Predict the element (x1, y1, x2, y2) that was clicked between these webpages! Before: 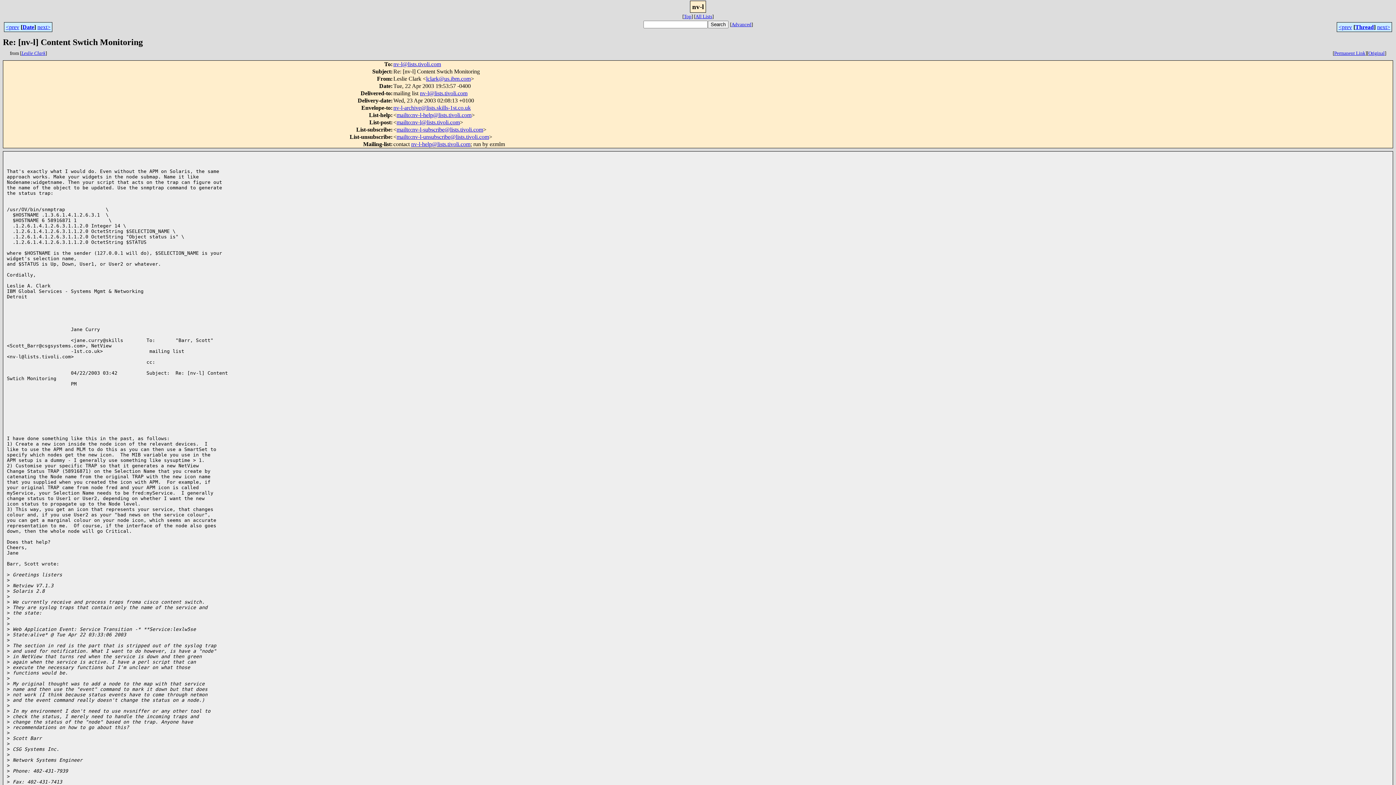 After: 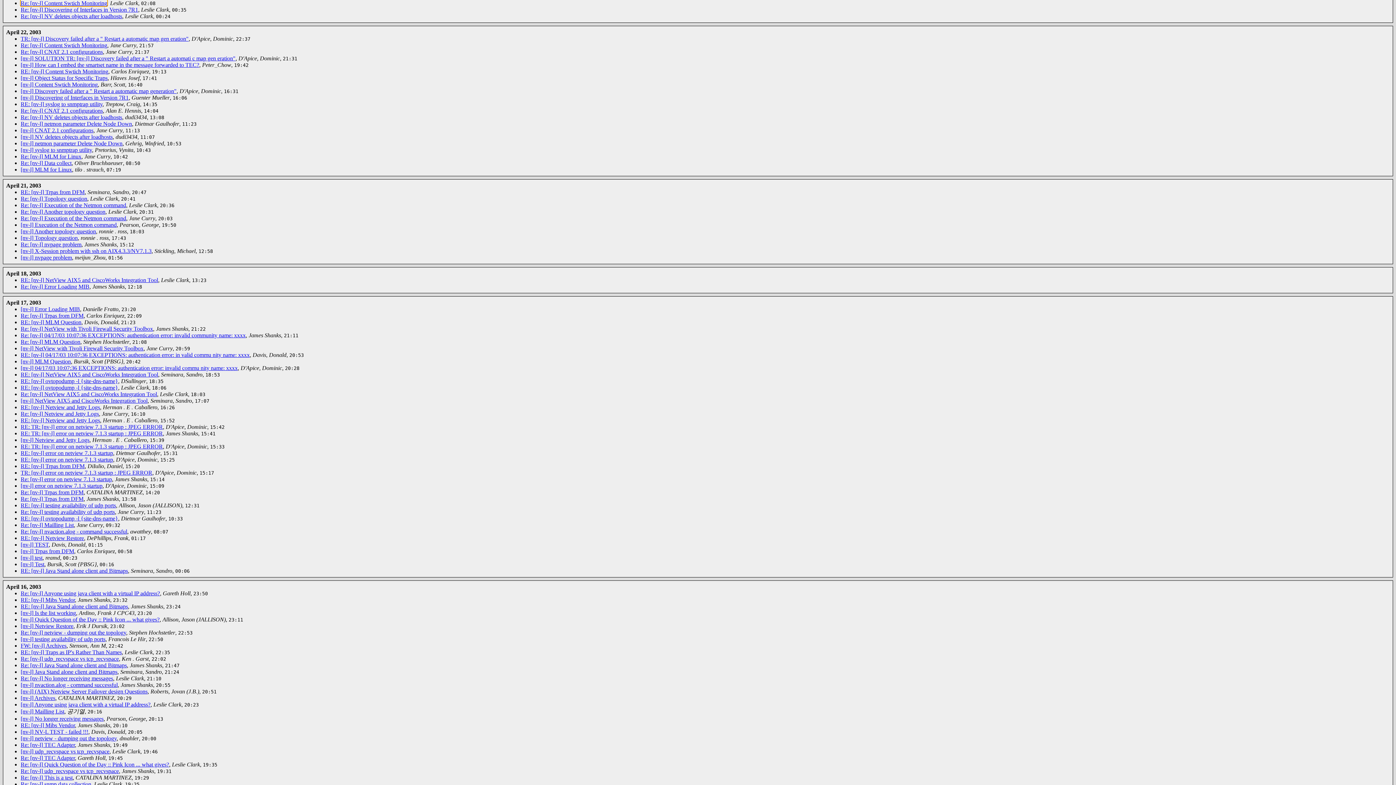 Action: label: Date bbox: (22, 24, 34, 30)